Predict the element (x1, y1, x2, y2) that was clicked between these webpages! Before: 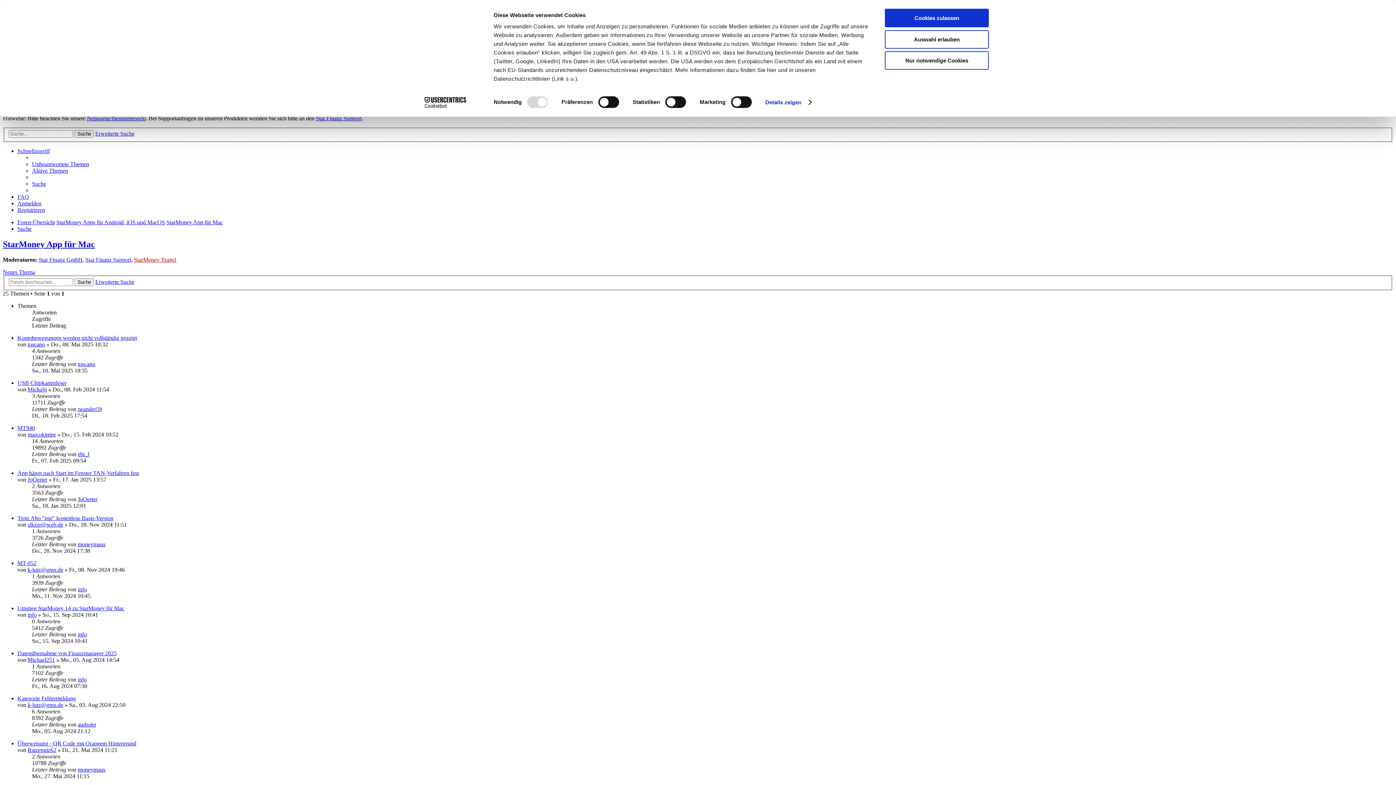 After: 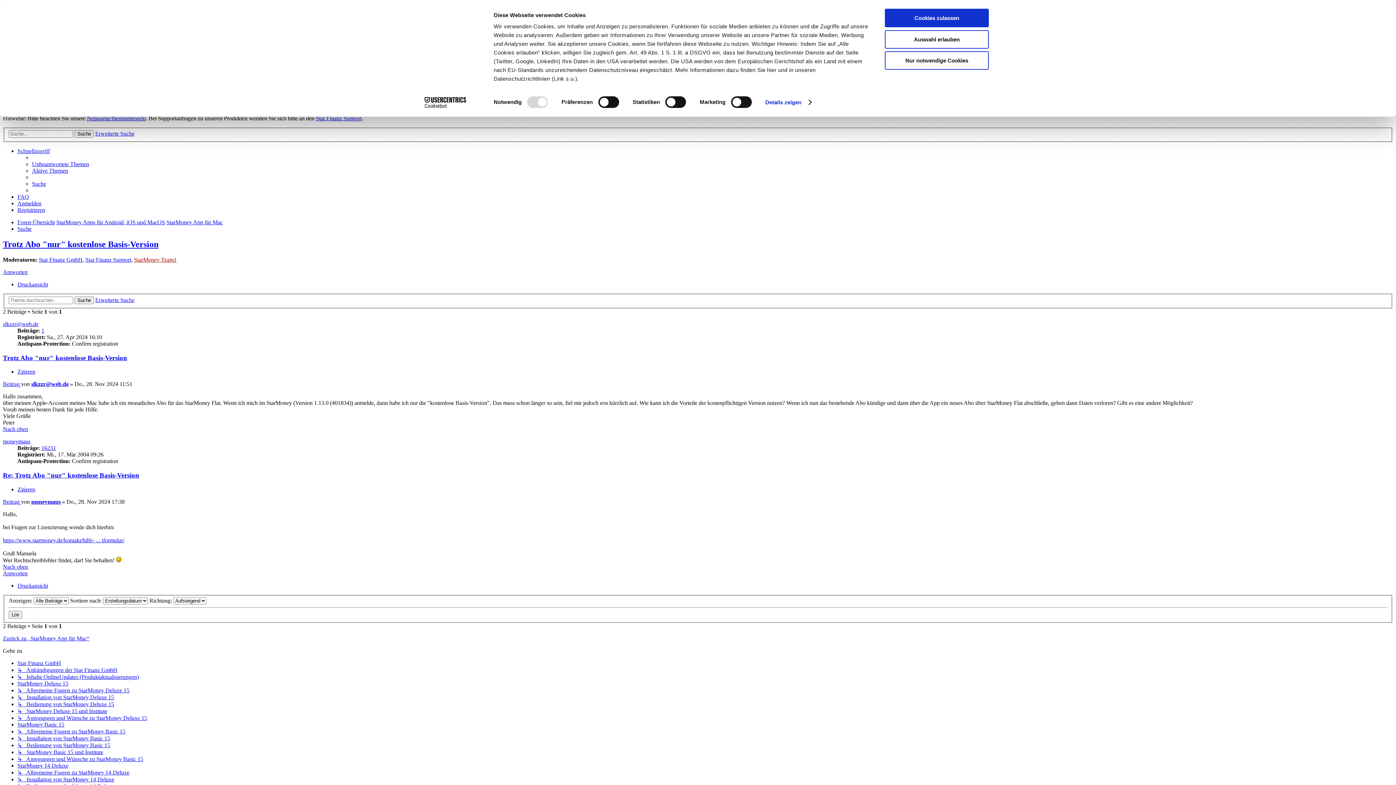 Action: bbox: (17, 515, 113, 521) label: Trotz Abo "nur" kostenlose Basis-Version